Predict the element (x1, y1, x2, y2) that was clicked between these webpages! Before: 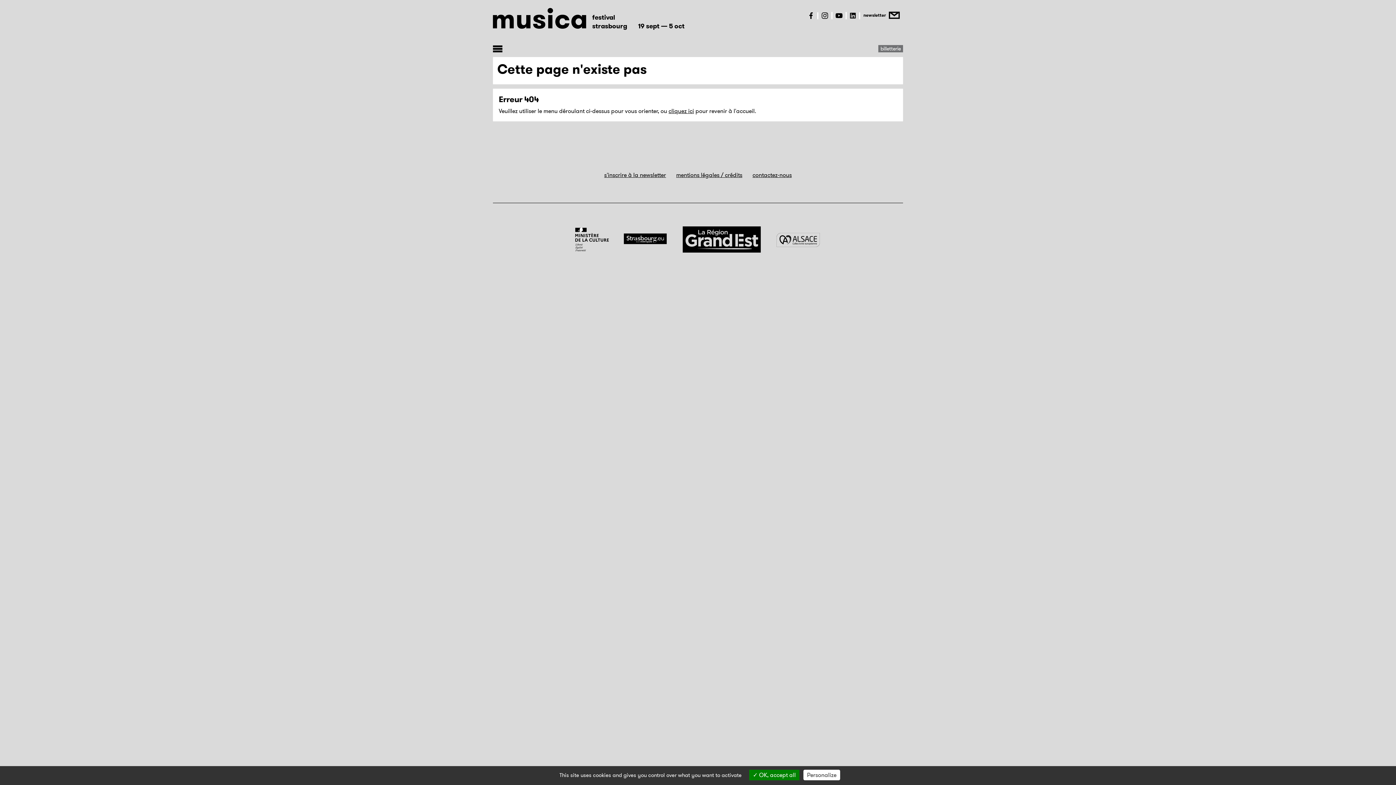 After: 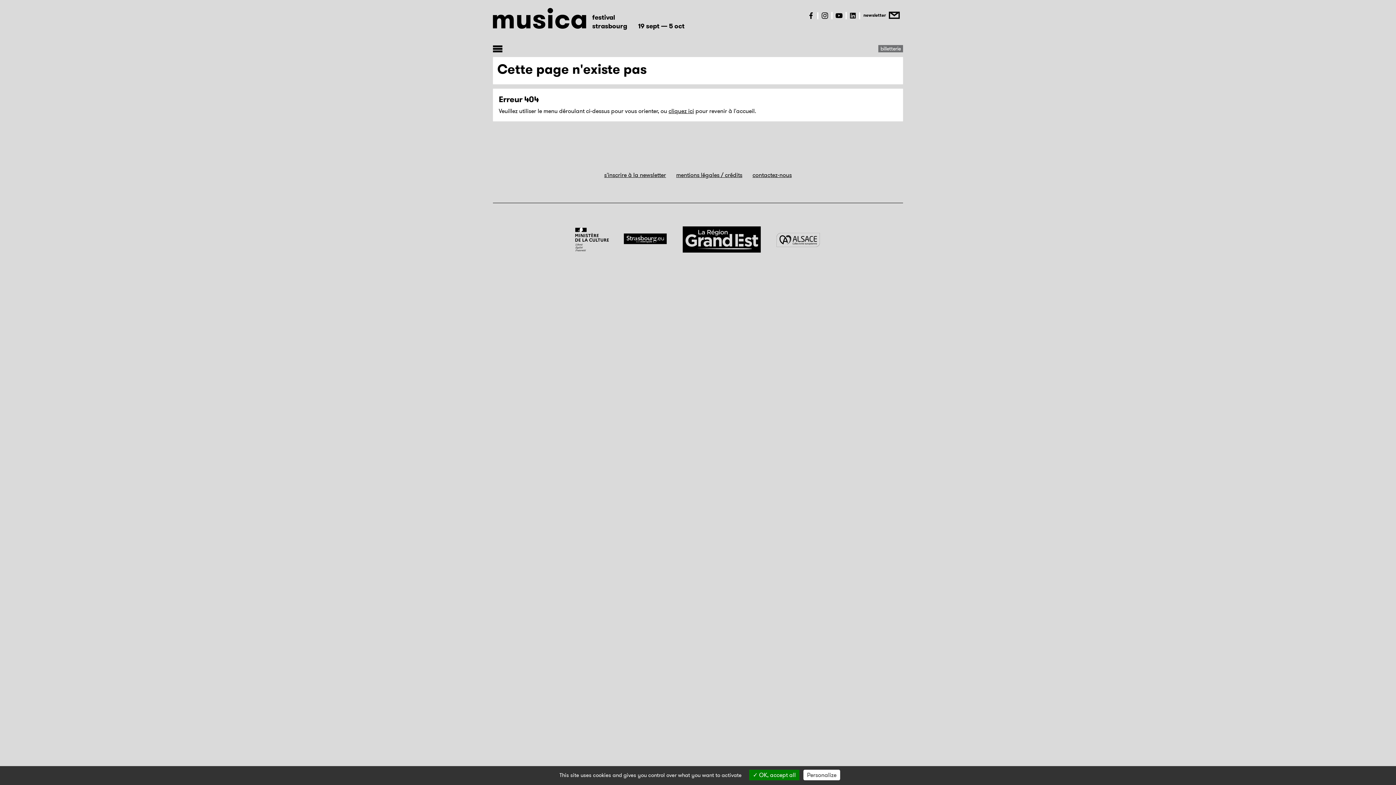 Action: bbox: (573, 226, 611, 252)